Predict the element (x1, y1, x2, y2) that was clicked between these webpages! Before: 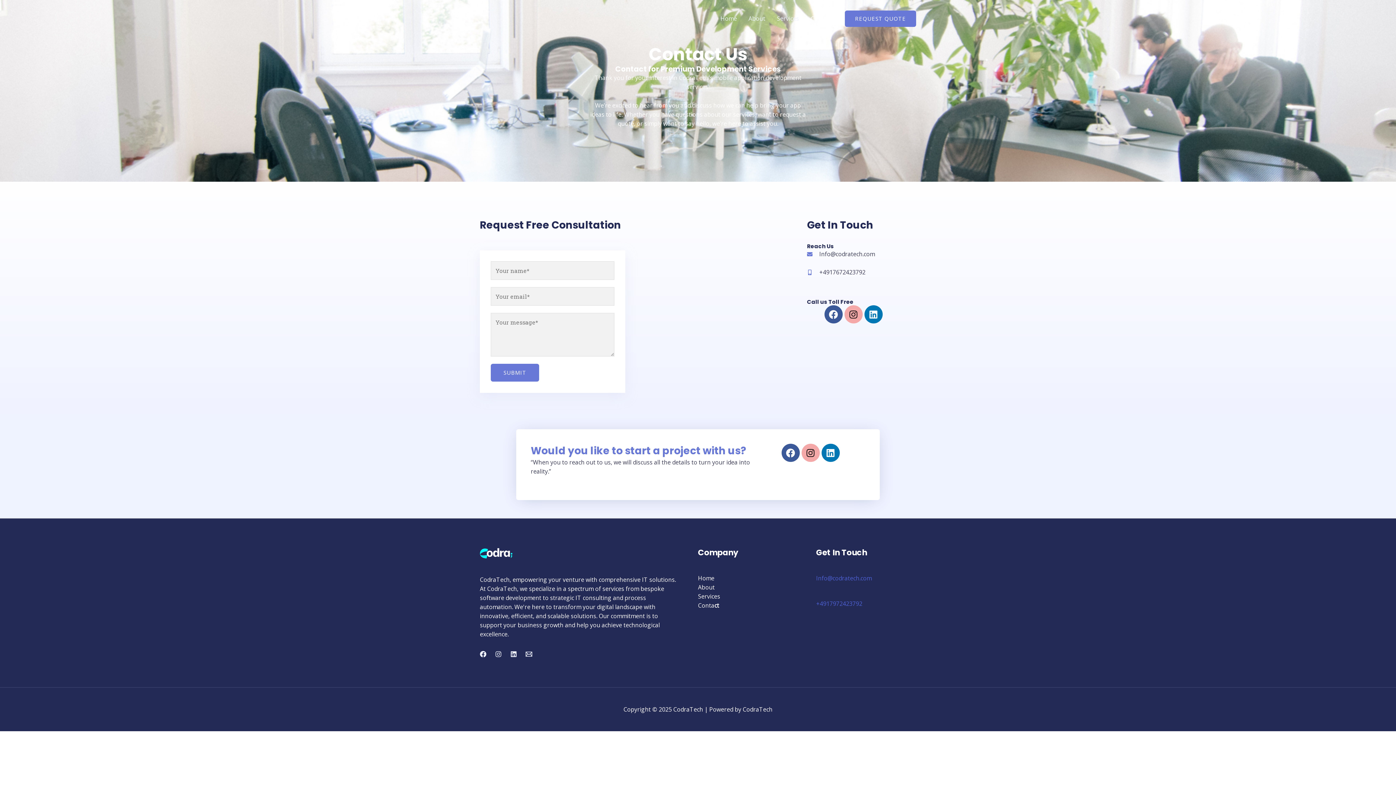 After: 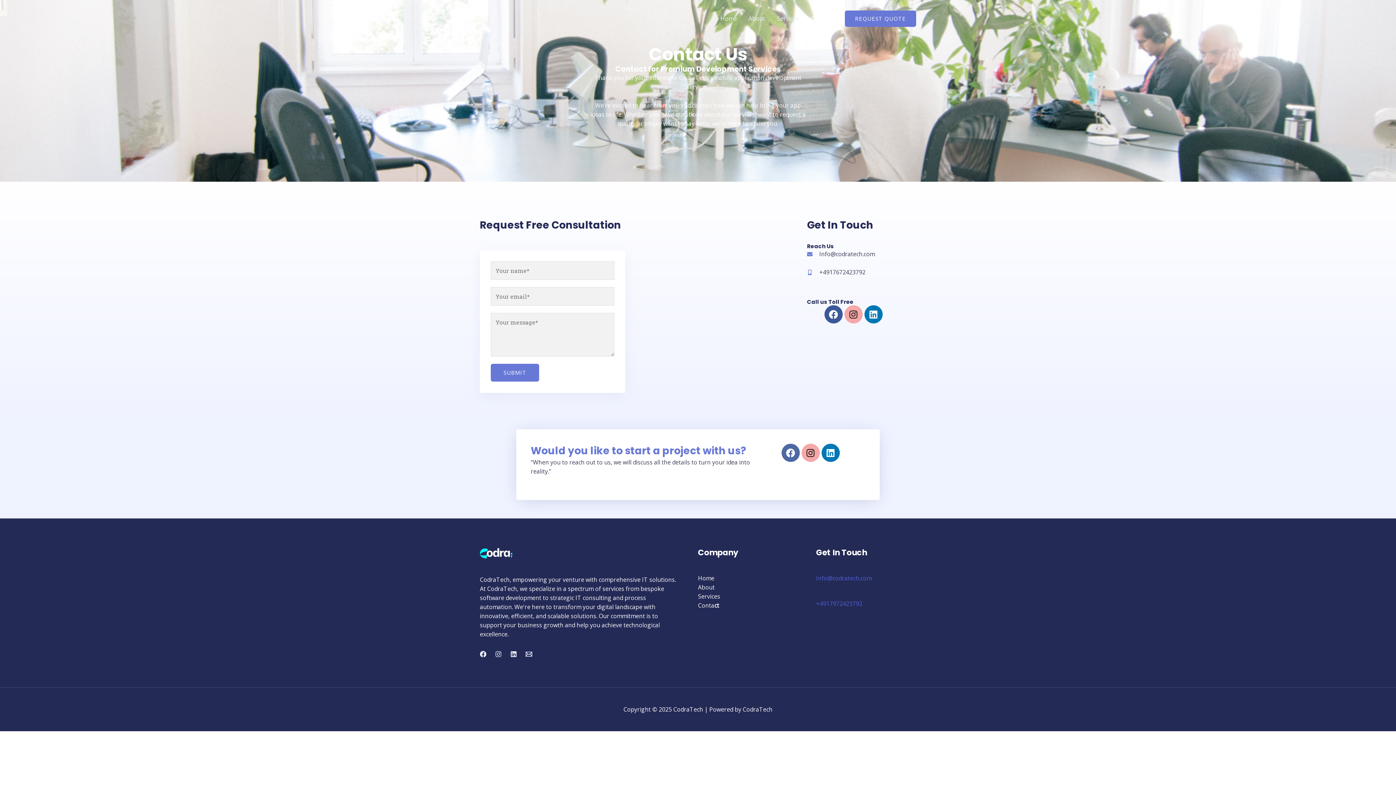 Action: bbox: (781, 444, 799, 462) label: Facebook